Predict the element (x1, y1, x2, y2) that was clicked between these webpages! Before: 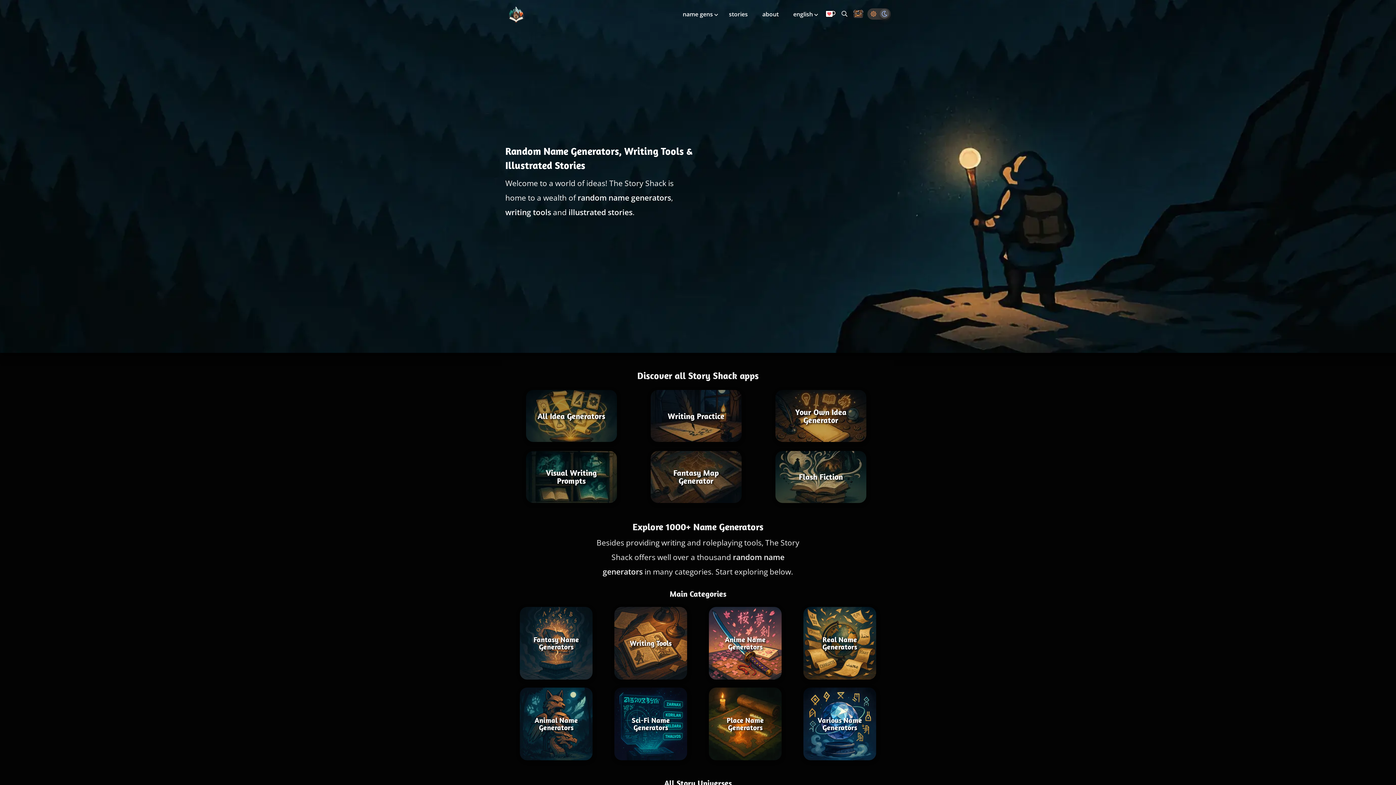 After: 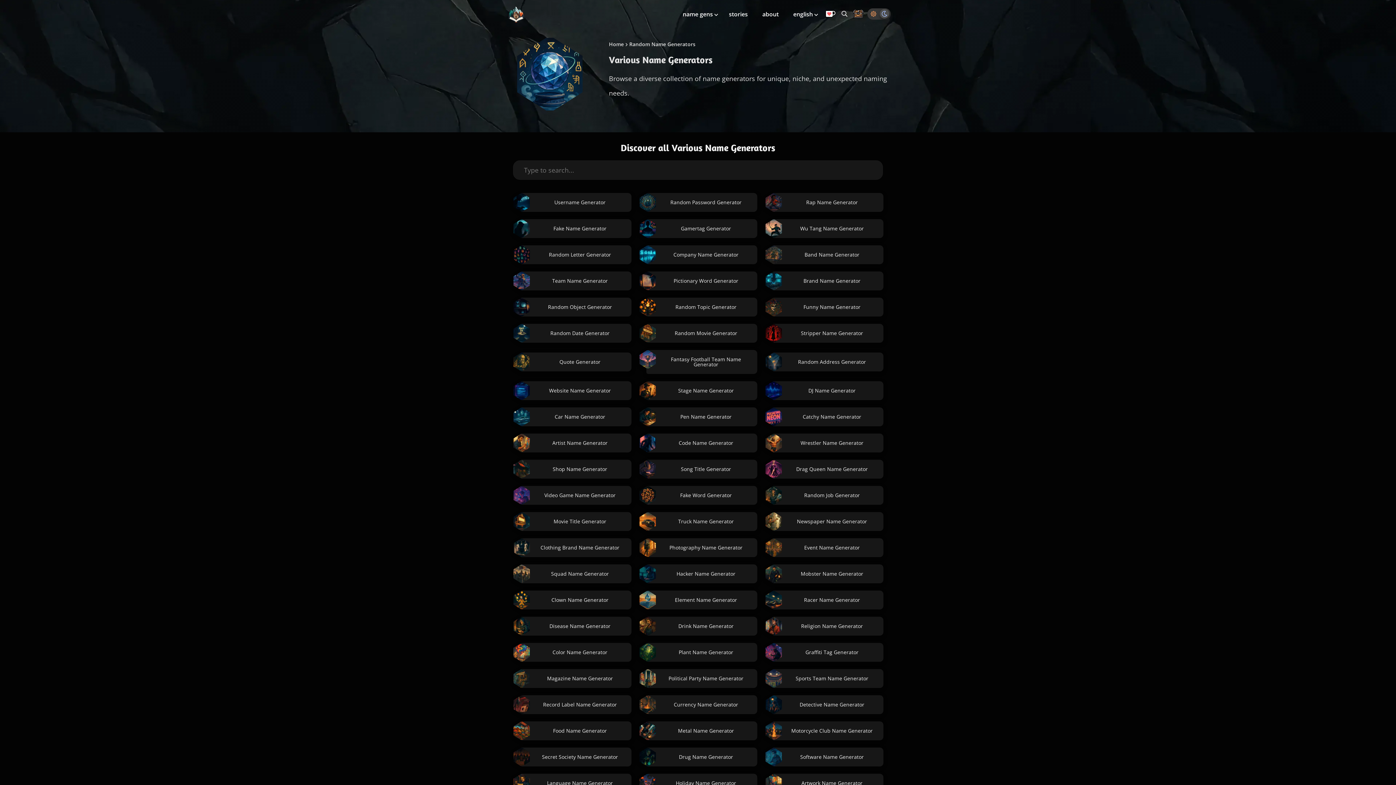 Action: bbox: (803, 688, 876, 760) label: Various Name Generators